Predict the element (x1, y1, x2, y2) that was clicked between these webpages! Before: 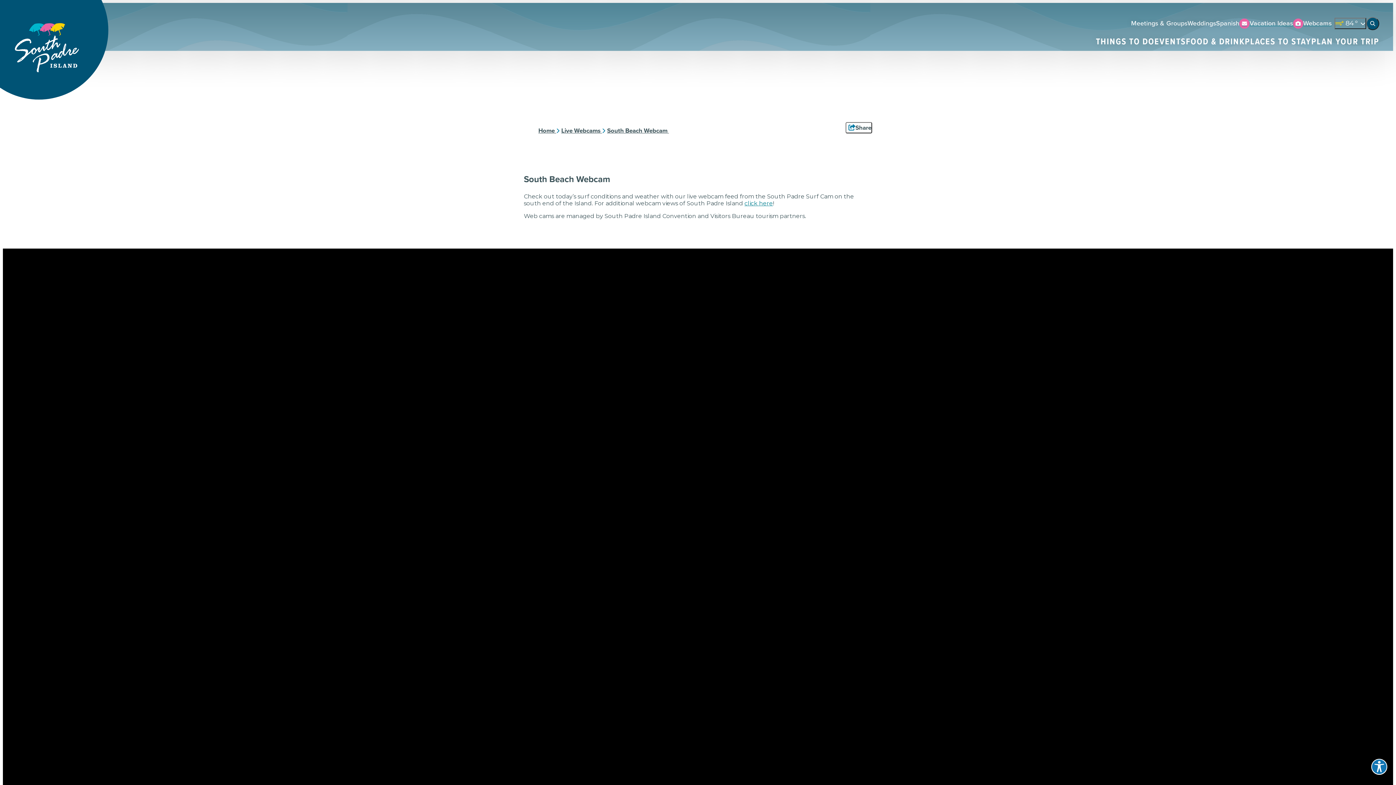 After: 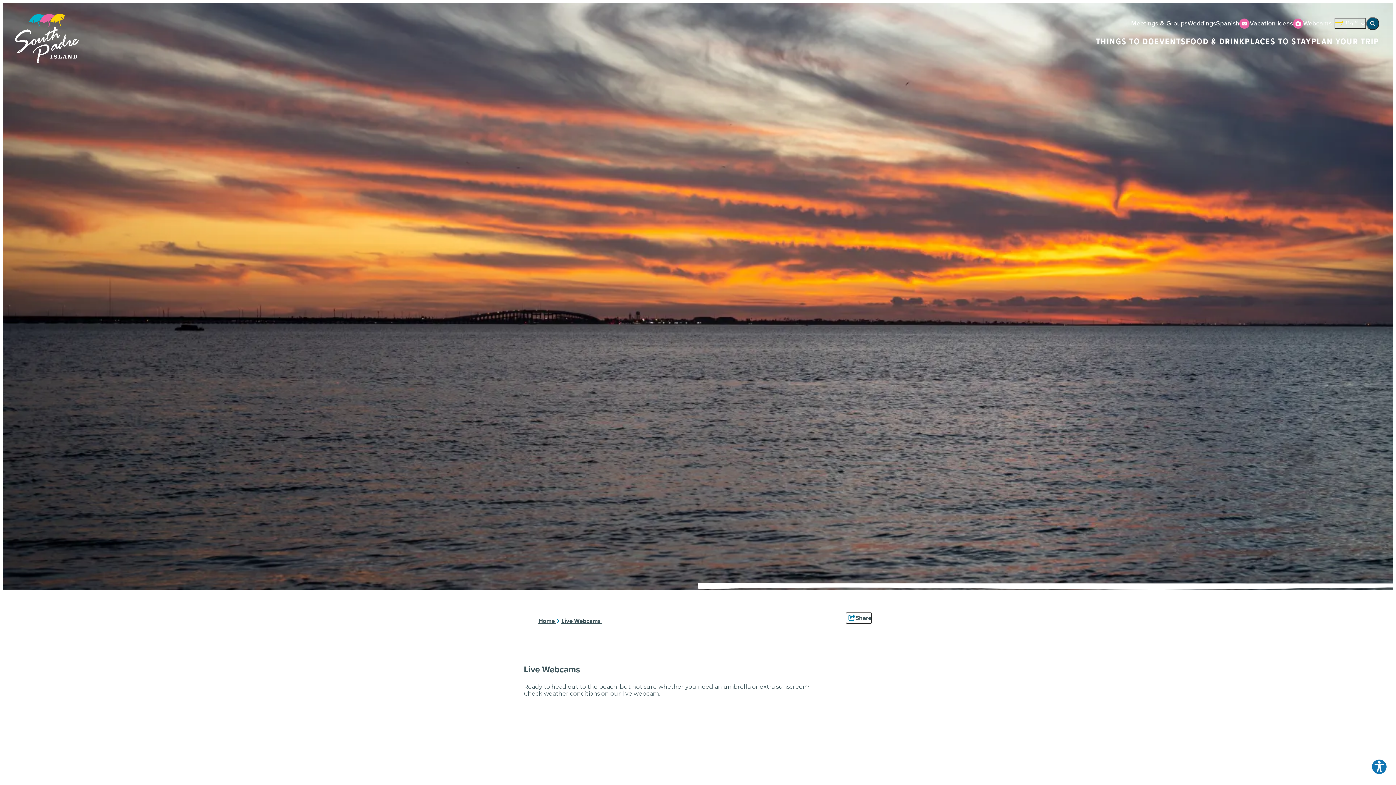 Action: bbox: (1293, 12, 1332, 34) label: Webcams